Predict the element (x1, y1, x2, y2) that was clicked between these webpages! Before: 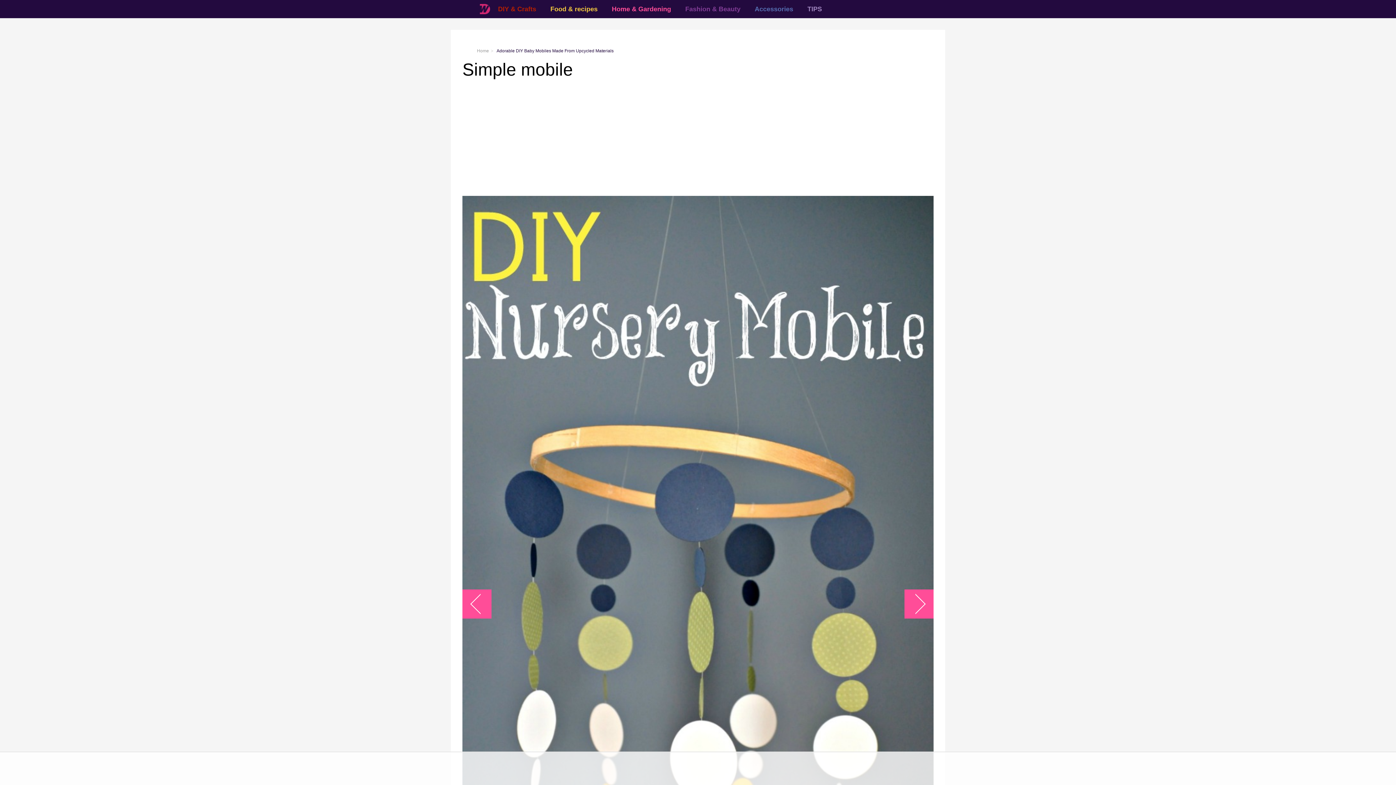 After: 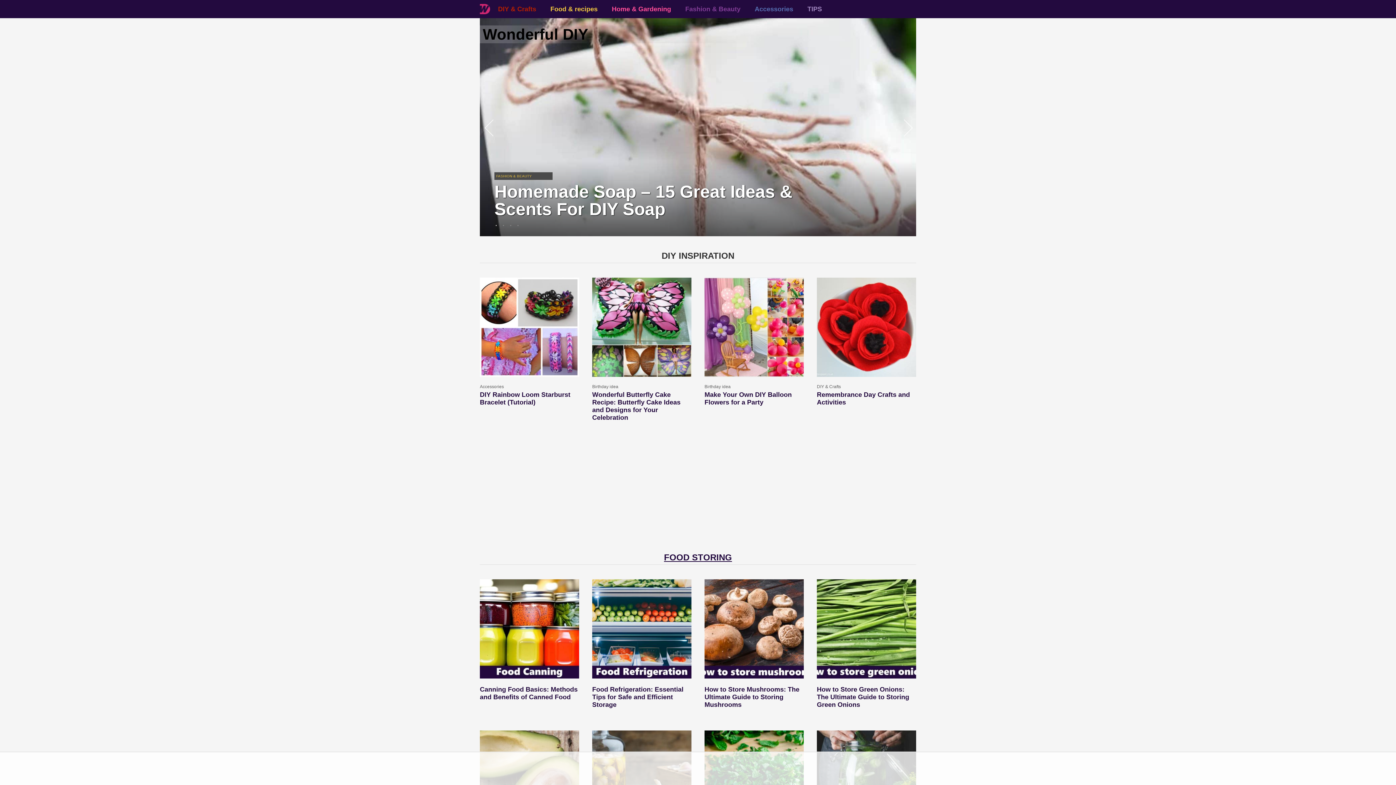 Action: label: Home bbox: (477, 48, 489, 53)